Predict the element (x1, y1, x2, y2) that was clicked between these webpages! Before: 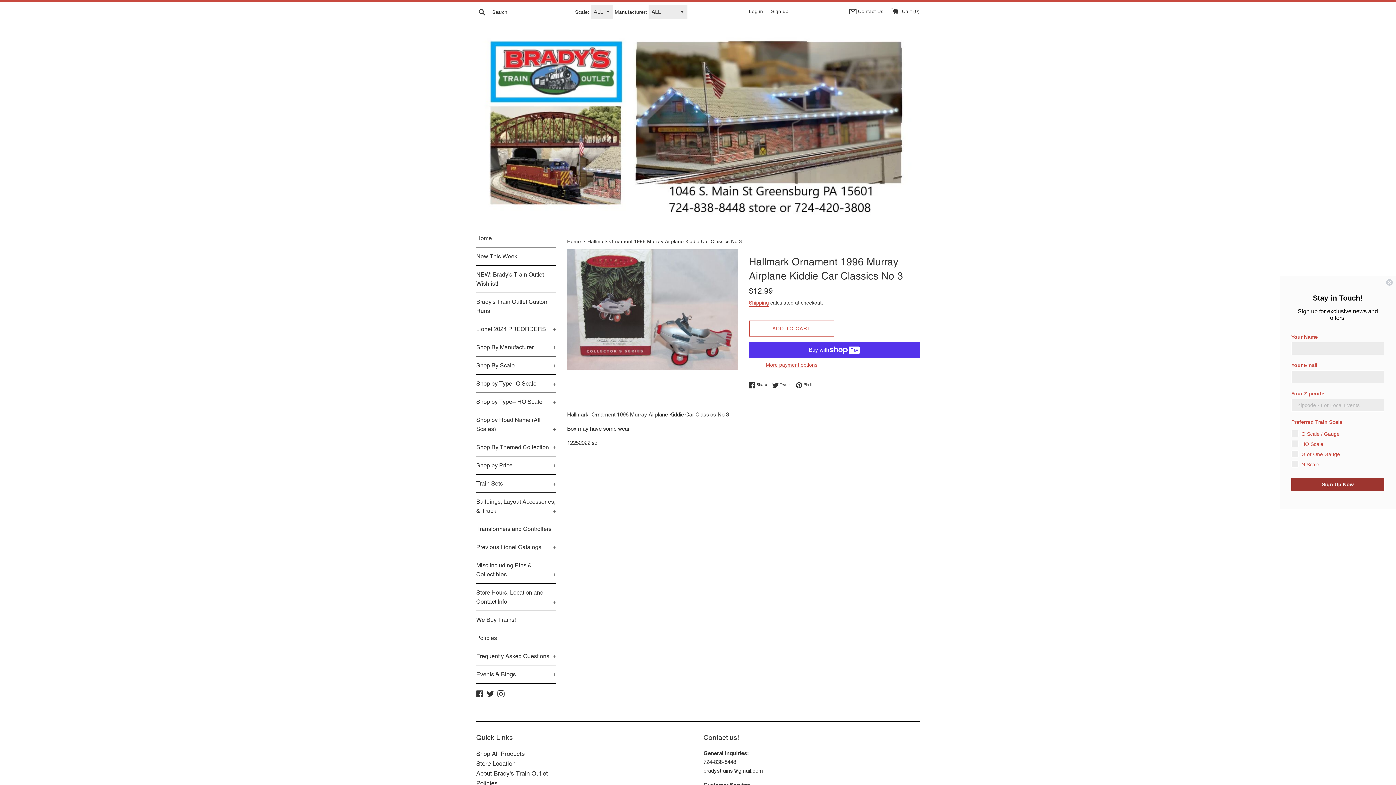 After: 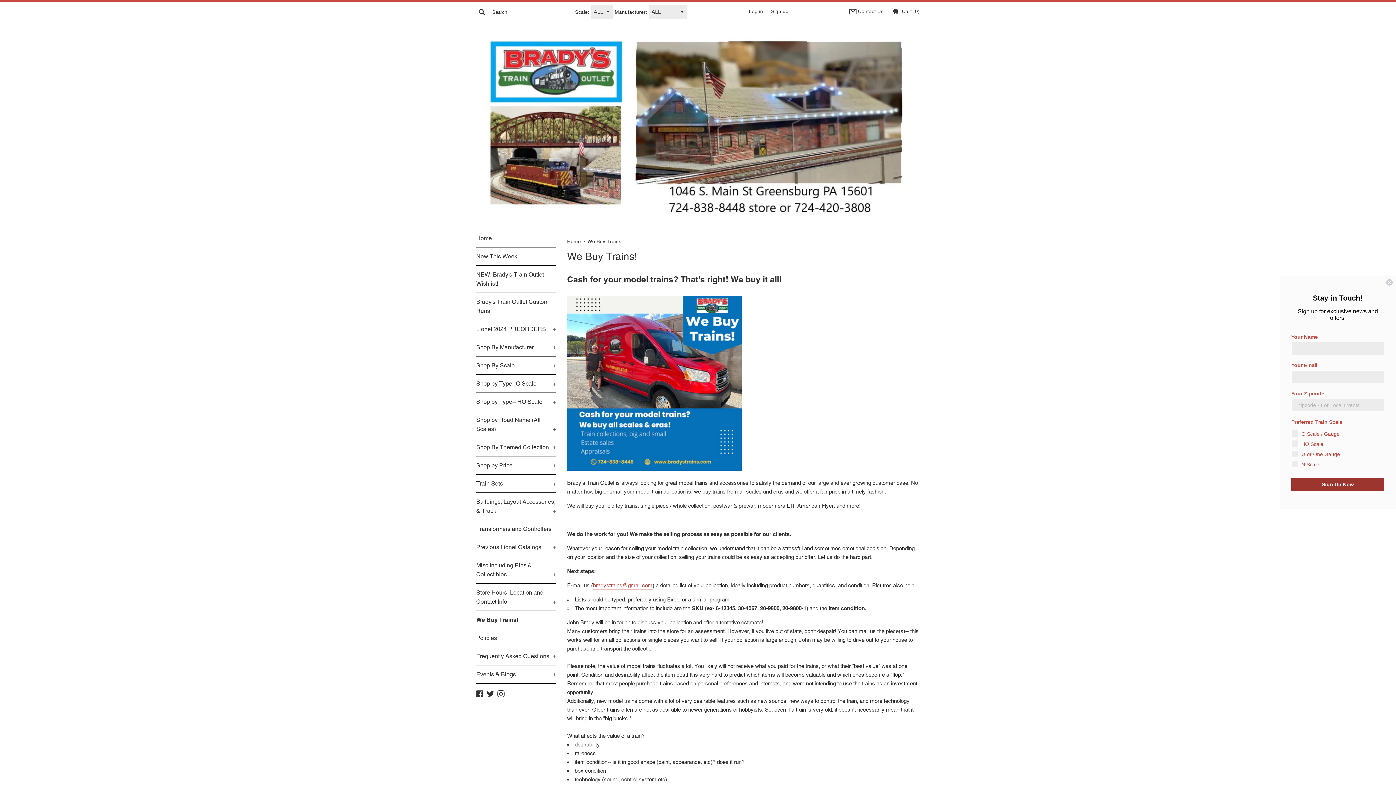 Action: label: We Buy Trains! bbox: (476, 611, 556, 629)